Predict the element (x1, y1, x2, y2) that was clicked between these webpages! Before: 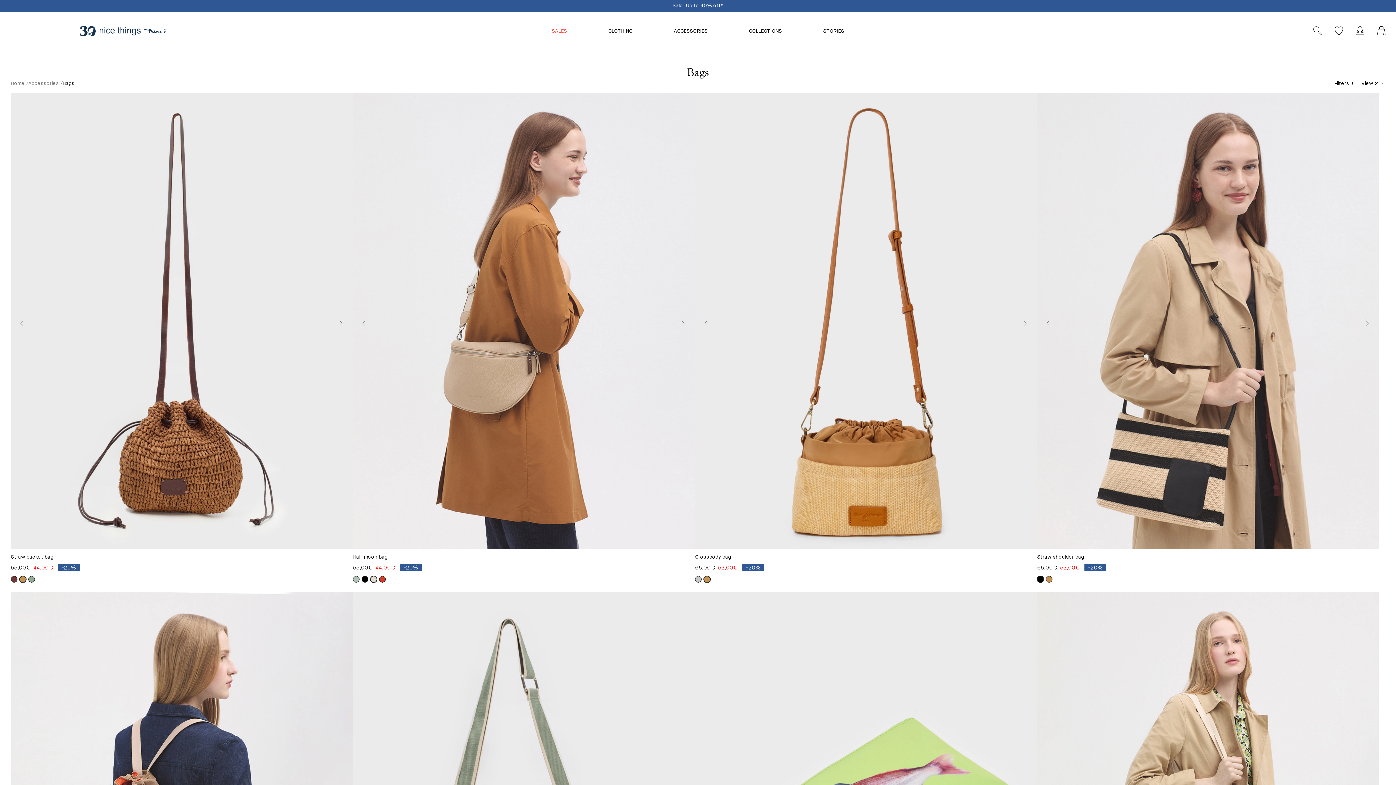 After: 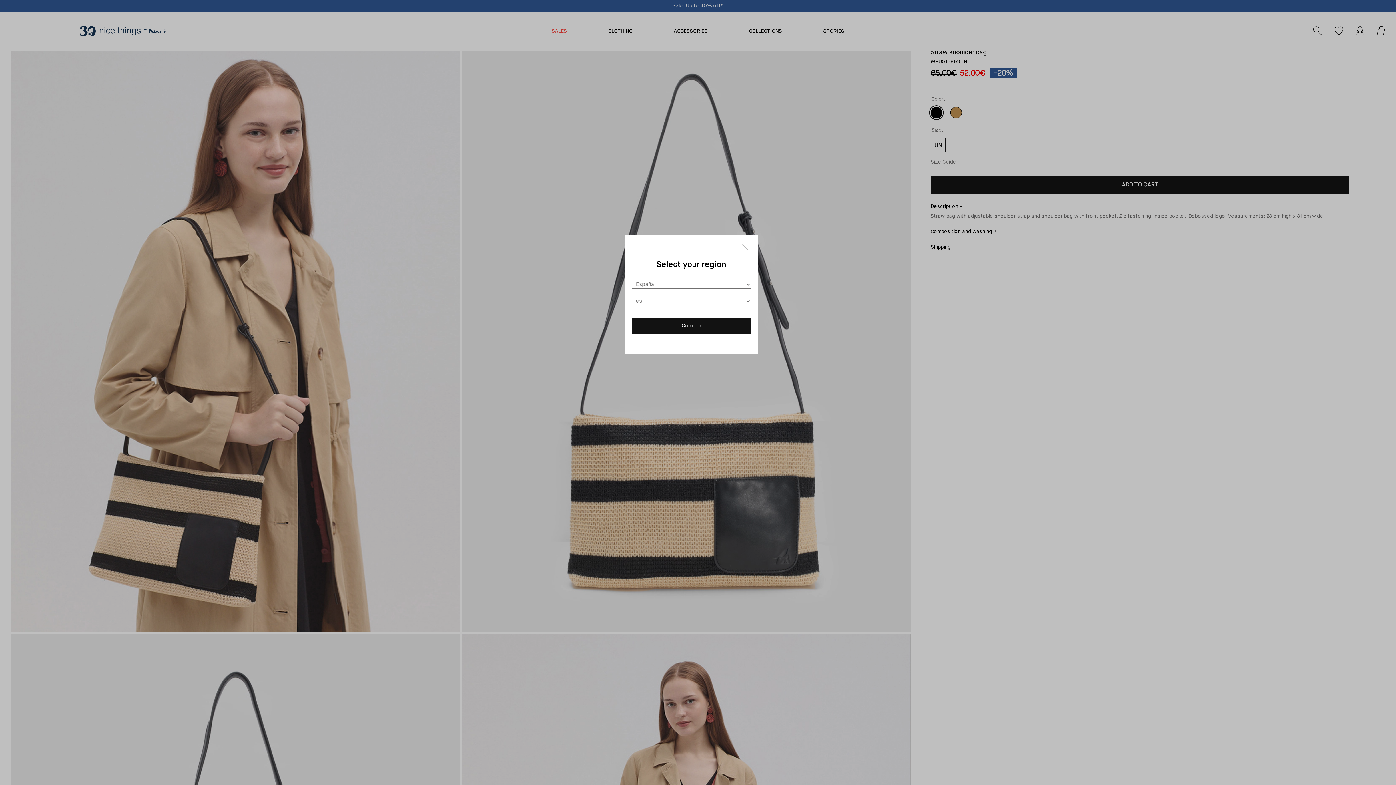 Action: bbox: (1037, 93, 1379, 549)